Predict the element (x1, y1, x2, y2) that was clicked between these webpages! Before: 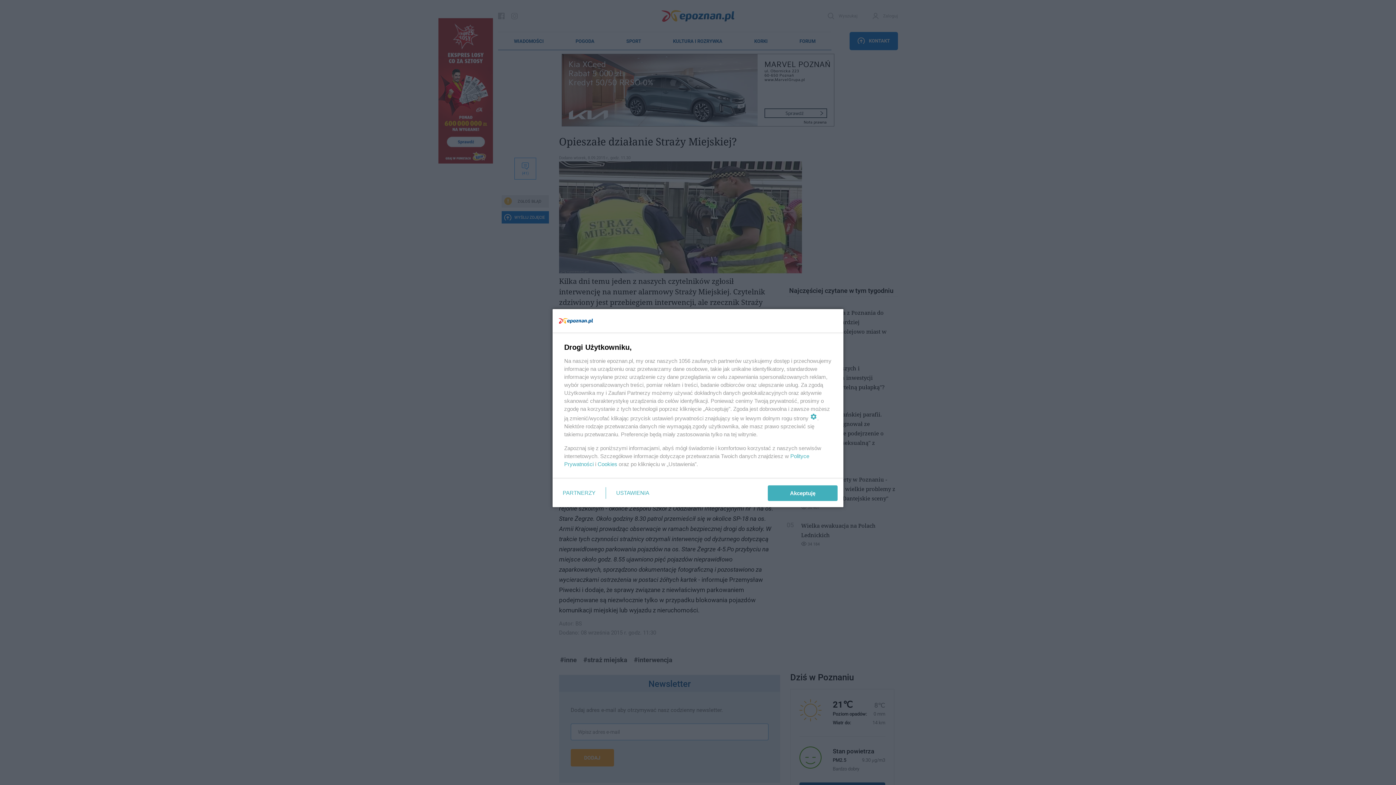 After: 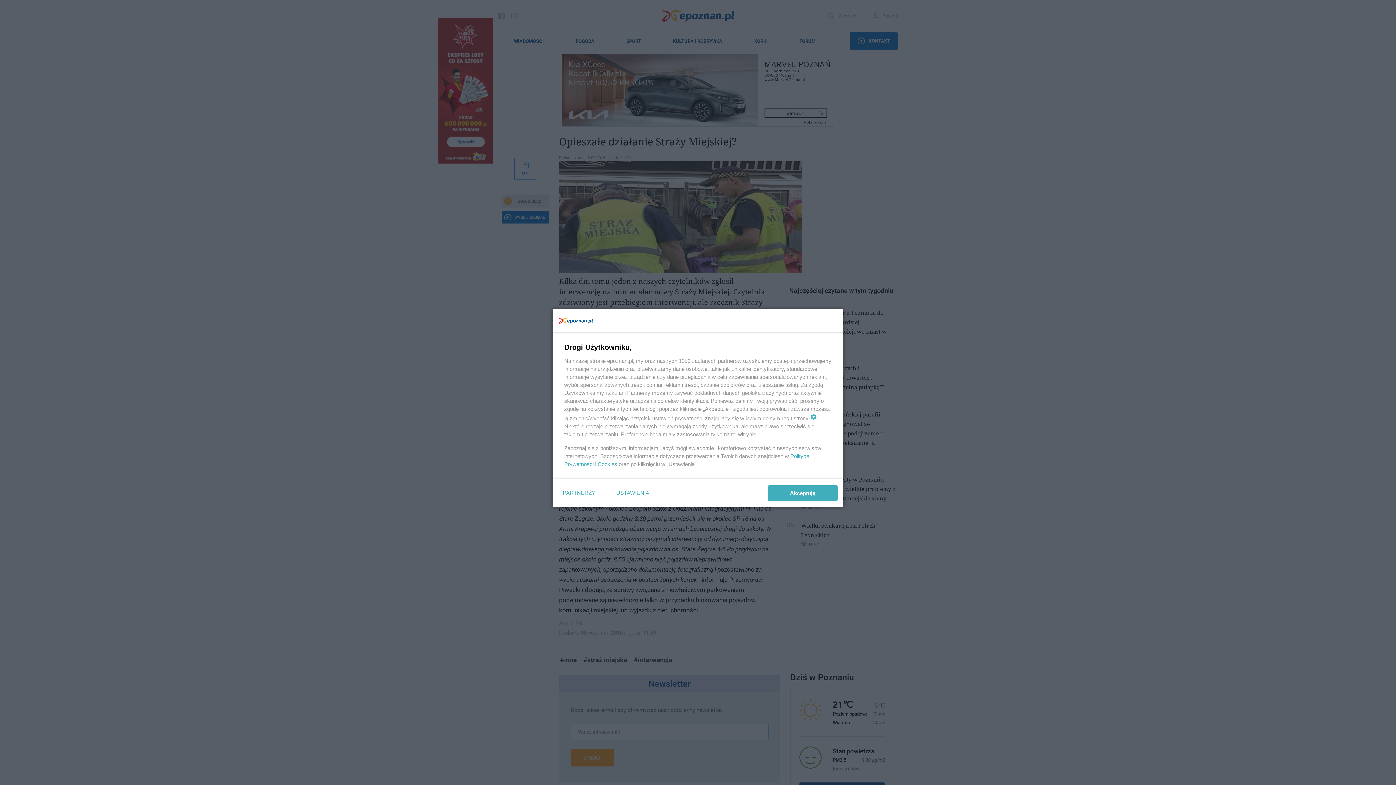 Action: label: Cookies bbox: (597, 461, 617, 467)